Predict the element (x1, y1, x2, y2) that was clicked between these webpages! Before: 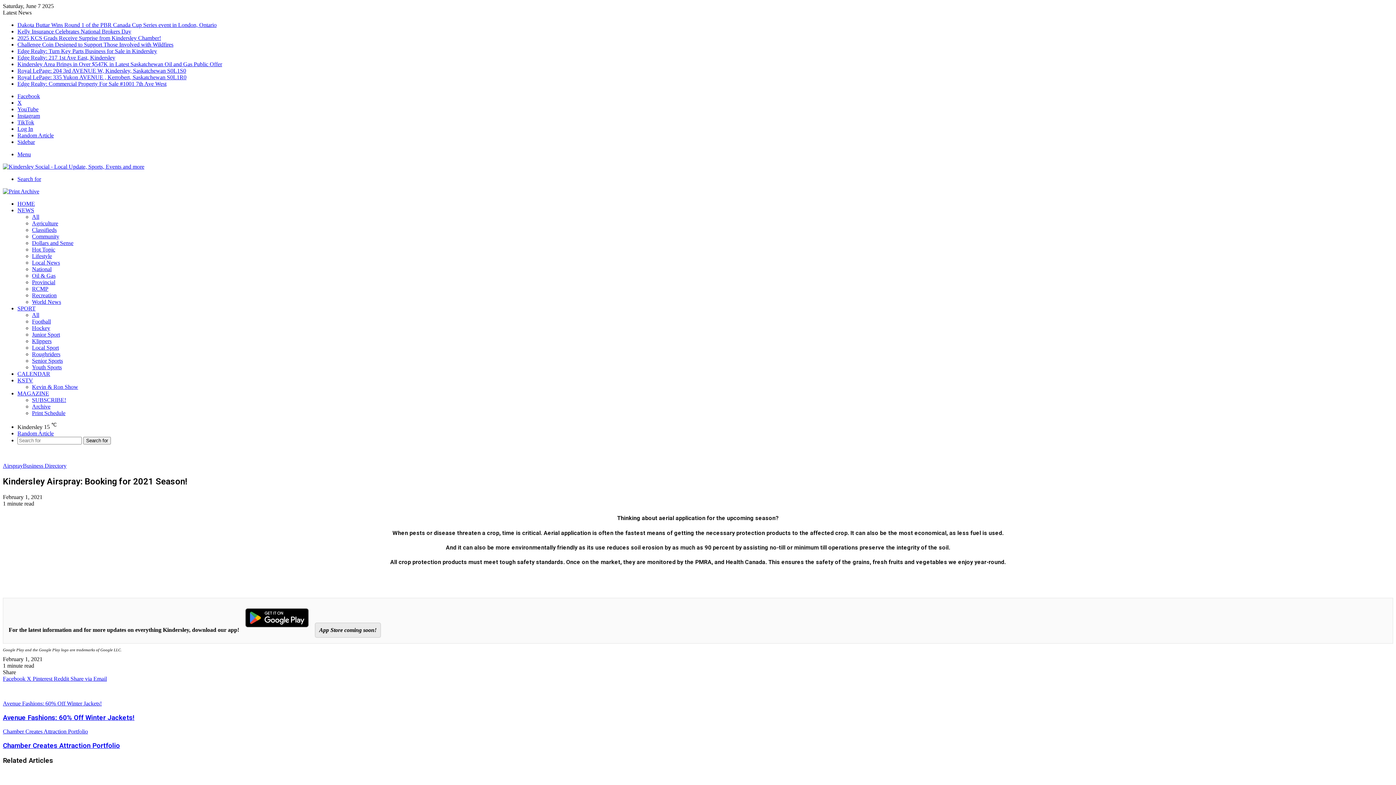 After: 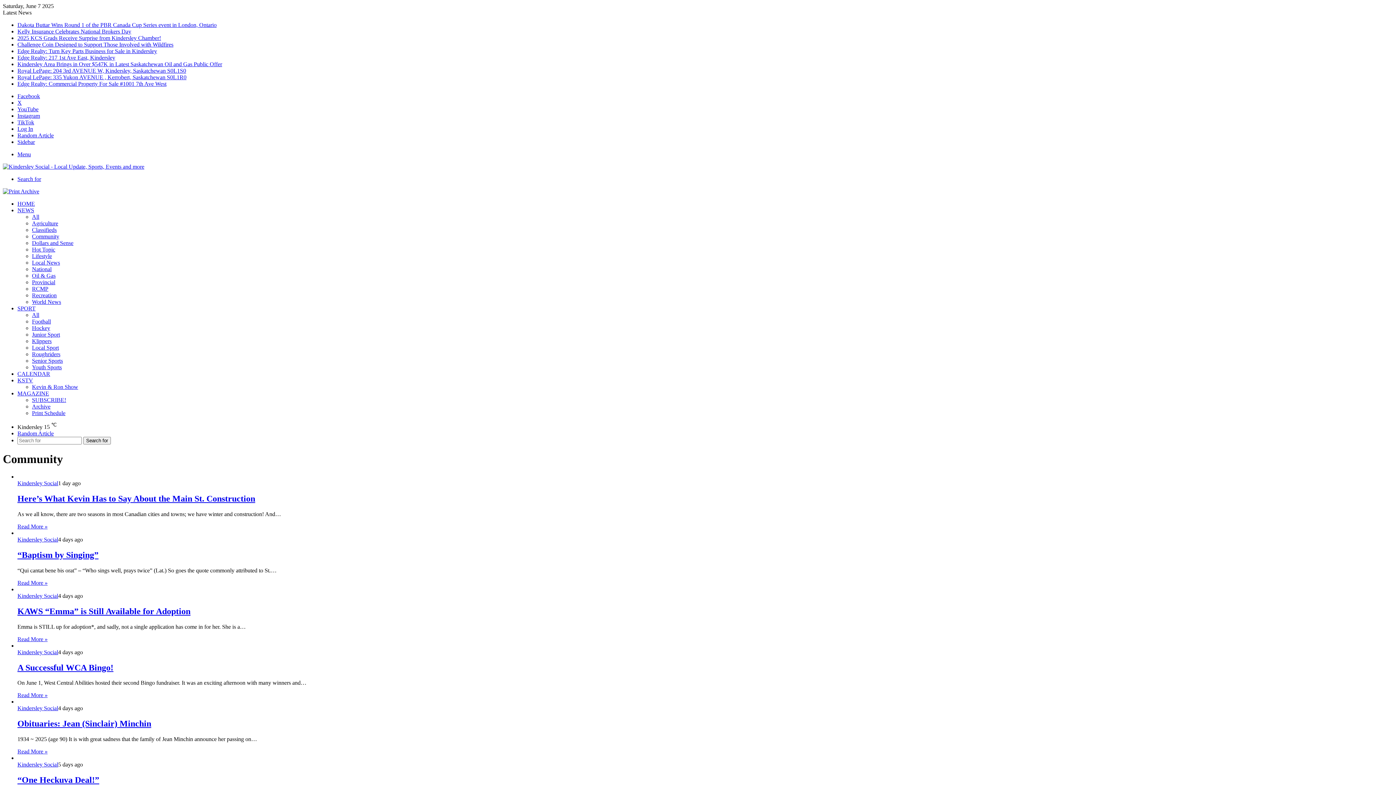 Action: bbox: (32, 233, 59, 239) label: Community